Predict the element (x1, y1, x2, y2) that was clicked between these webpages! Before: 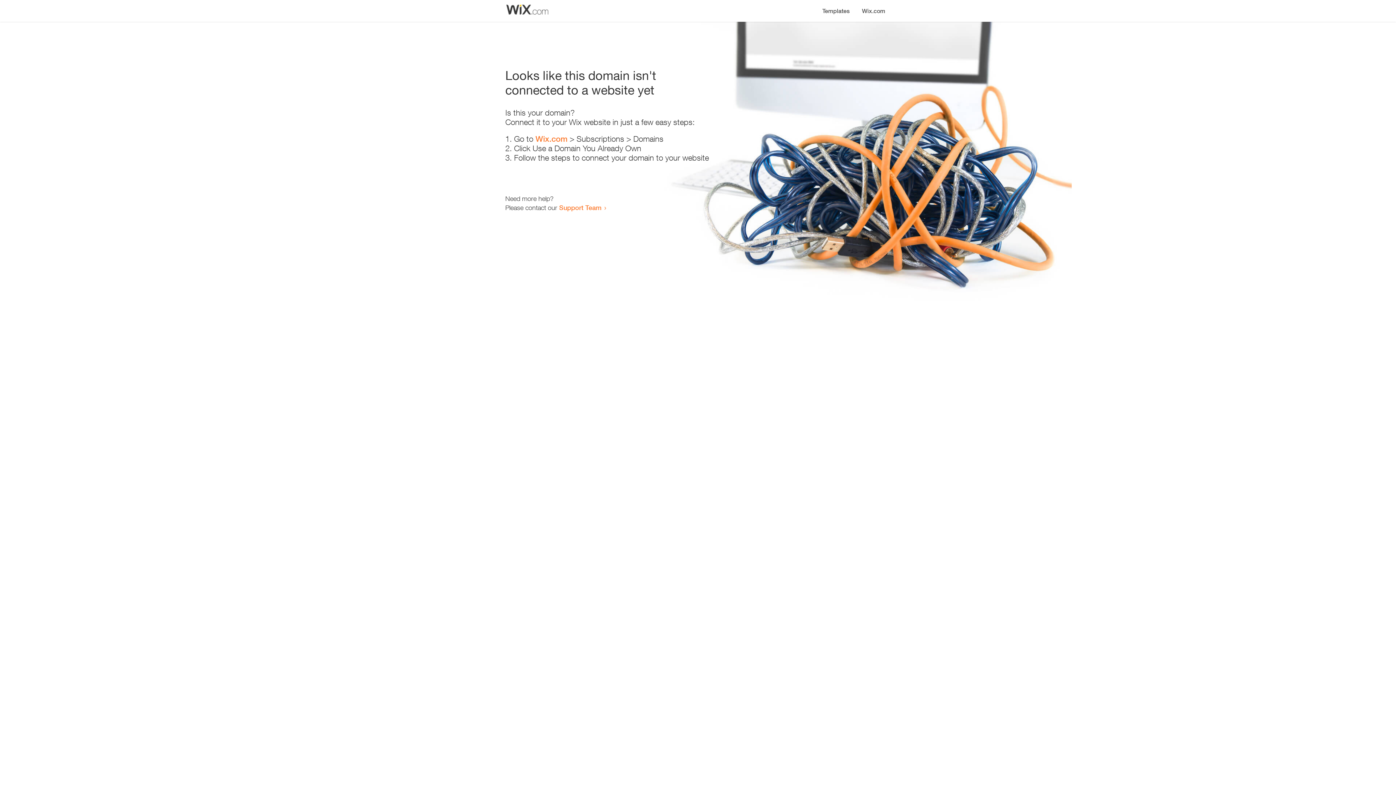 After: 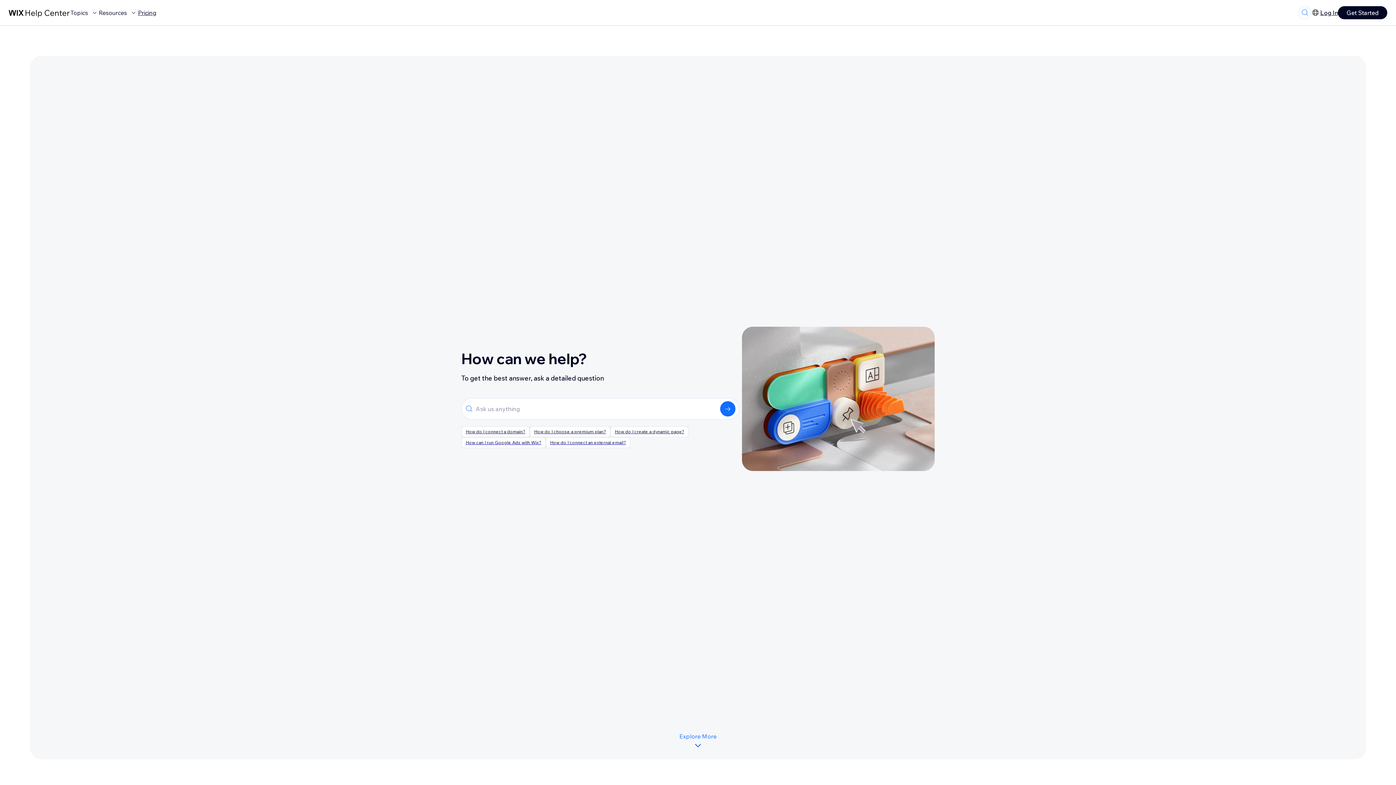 Action: bbox: (559, 203, 601, 211) label: Support Team